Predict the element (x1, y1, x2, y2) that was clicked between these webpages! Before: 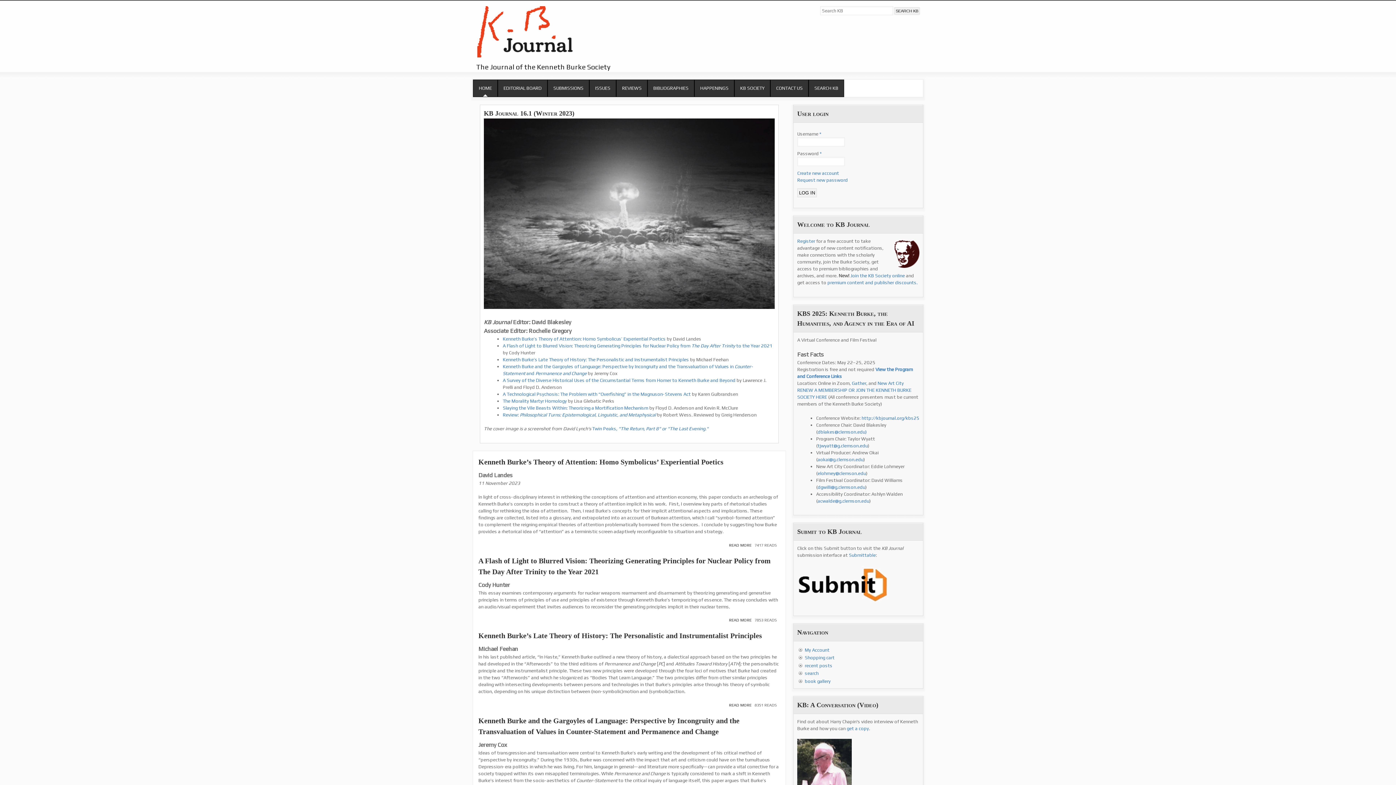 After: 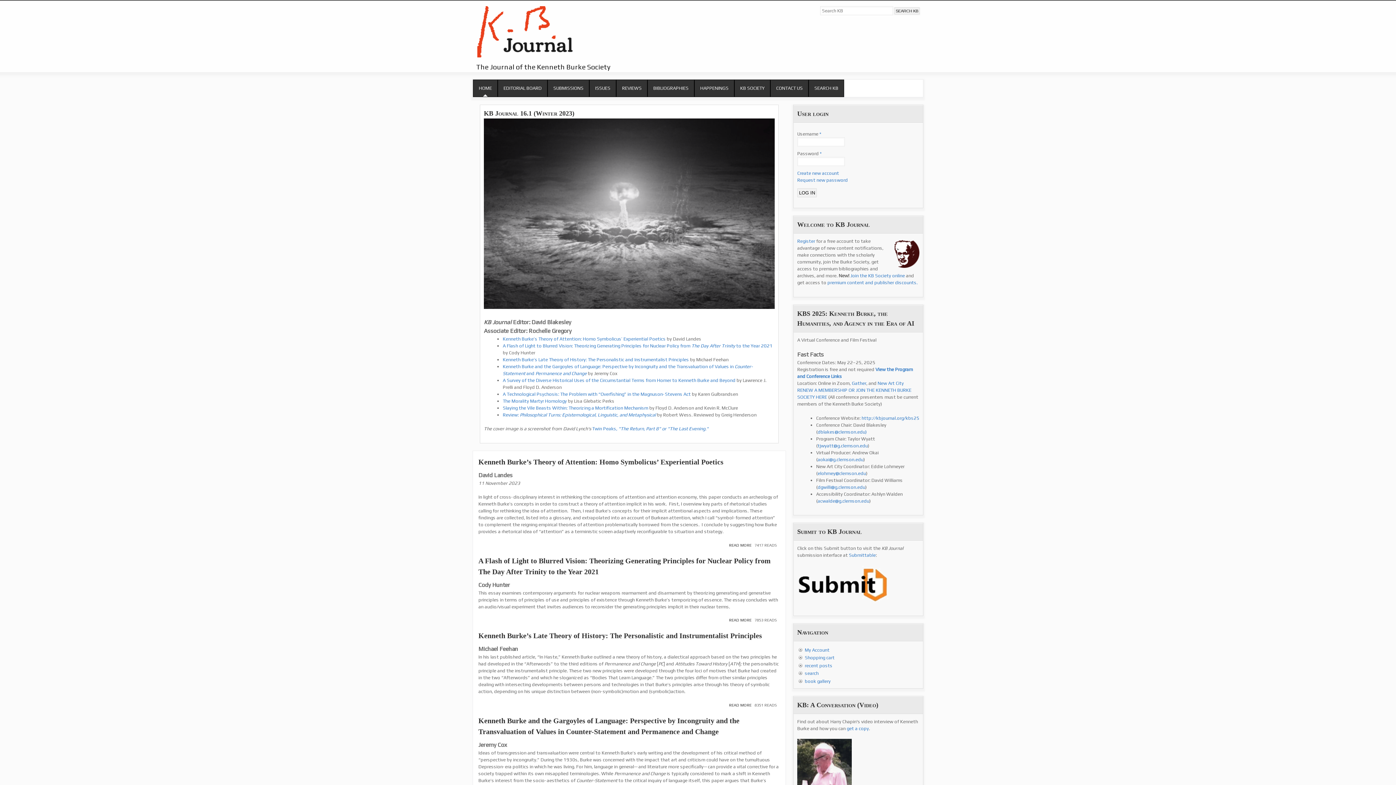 Action: label: Gather bbox: (852, 380, 866, 386)